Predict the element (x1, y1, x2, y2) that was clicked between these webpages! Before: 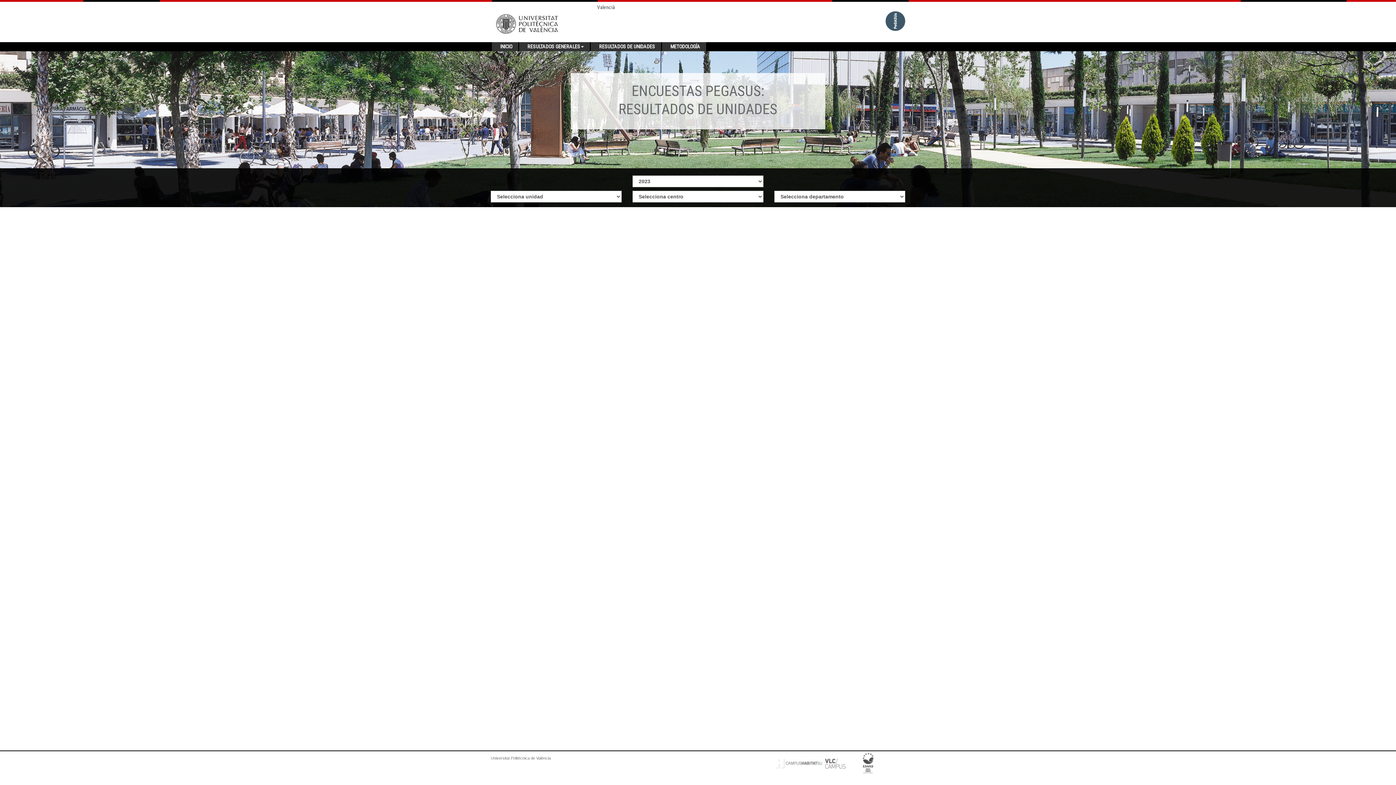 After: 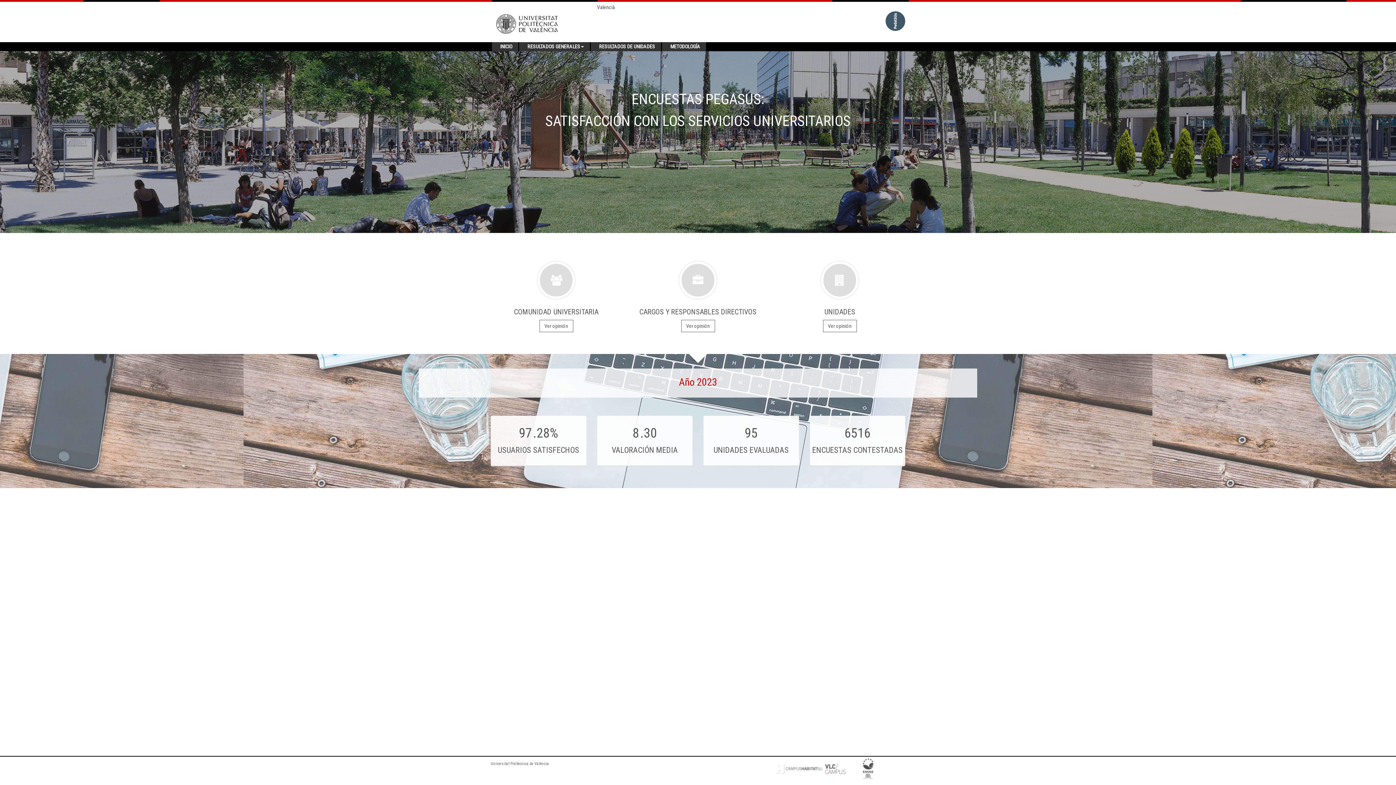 Action: label: INICIO bbox: (494, 42, 517, 51)